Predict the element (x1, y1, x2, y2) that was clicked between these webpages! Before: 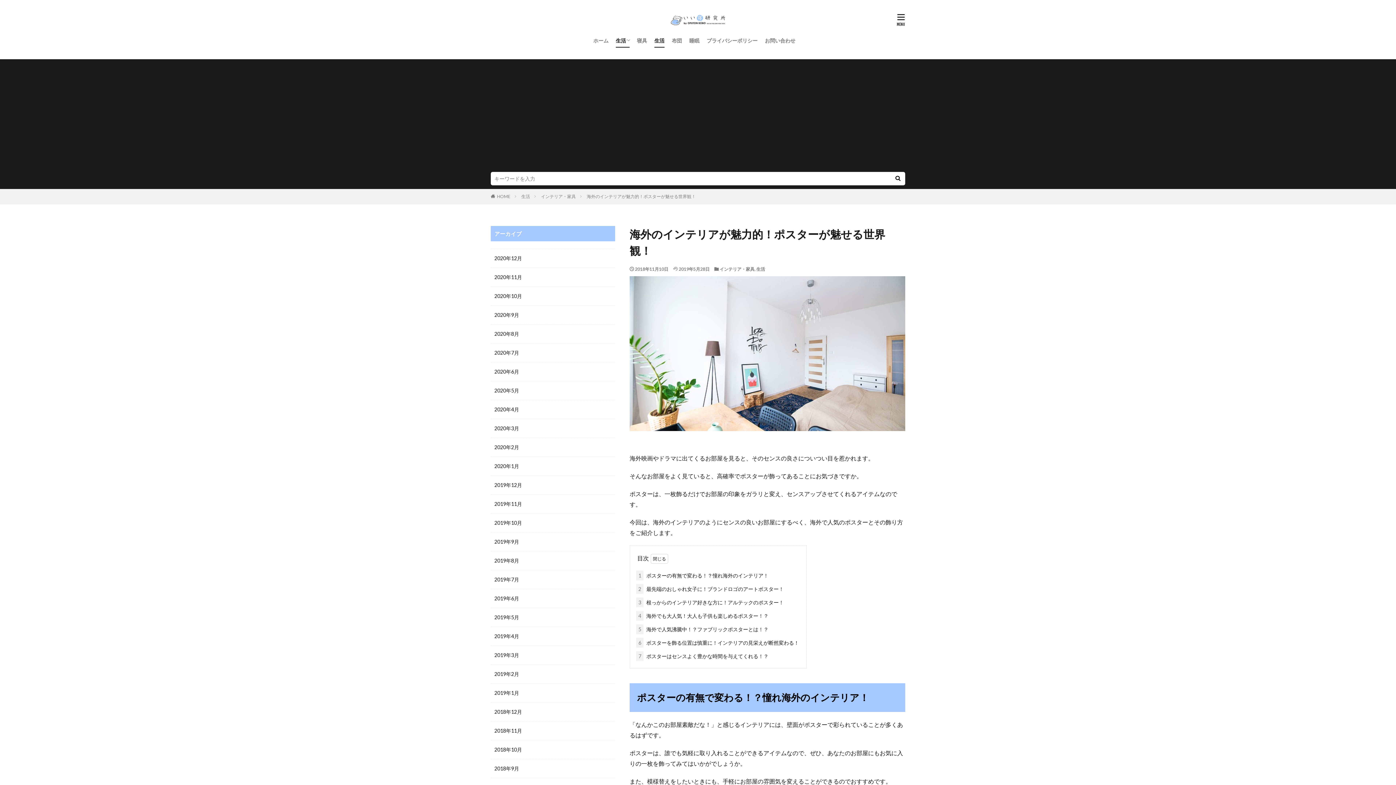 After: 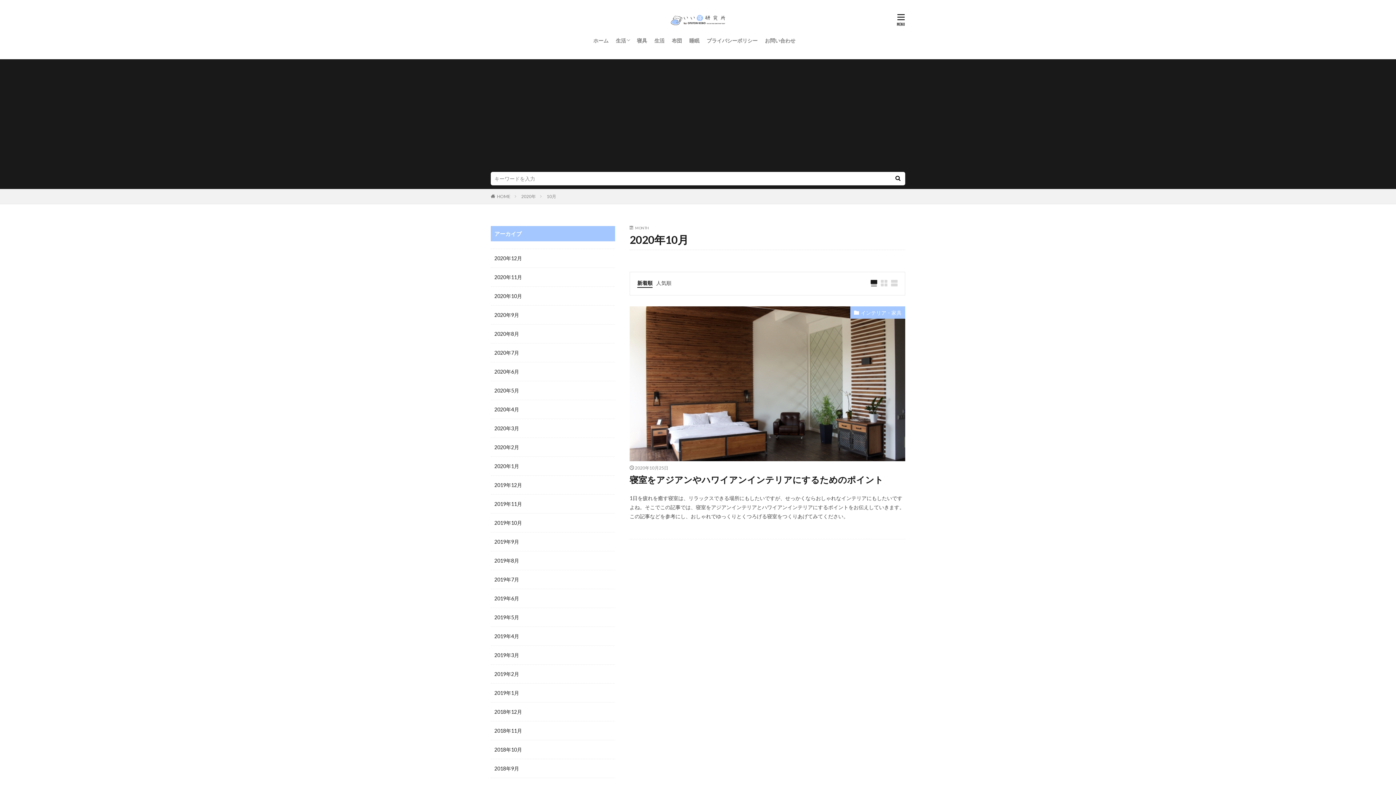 Action: label: 2020年10月 bbox: (490, 286, 615, 305)